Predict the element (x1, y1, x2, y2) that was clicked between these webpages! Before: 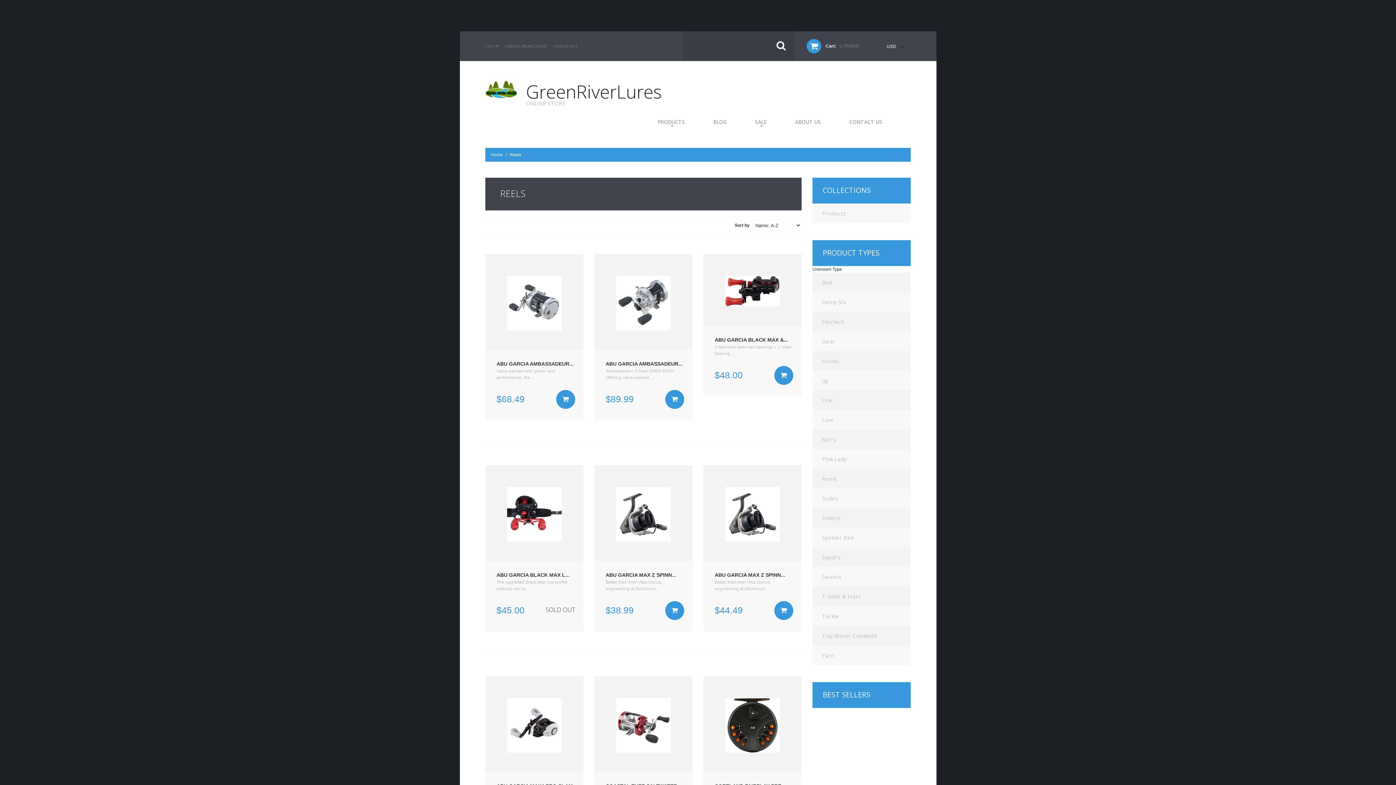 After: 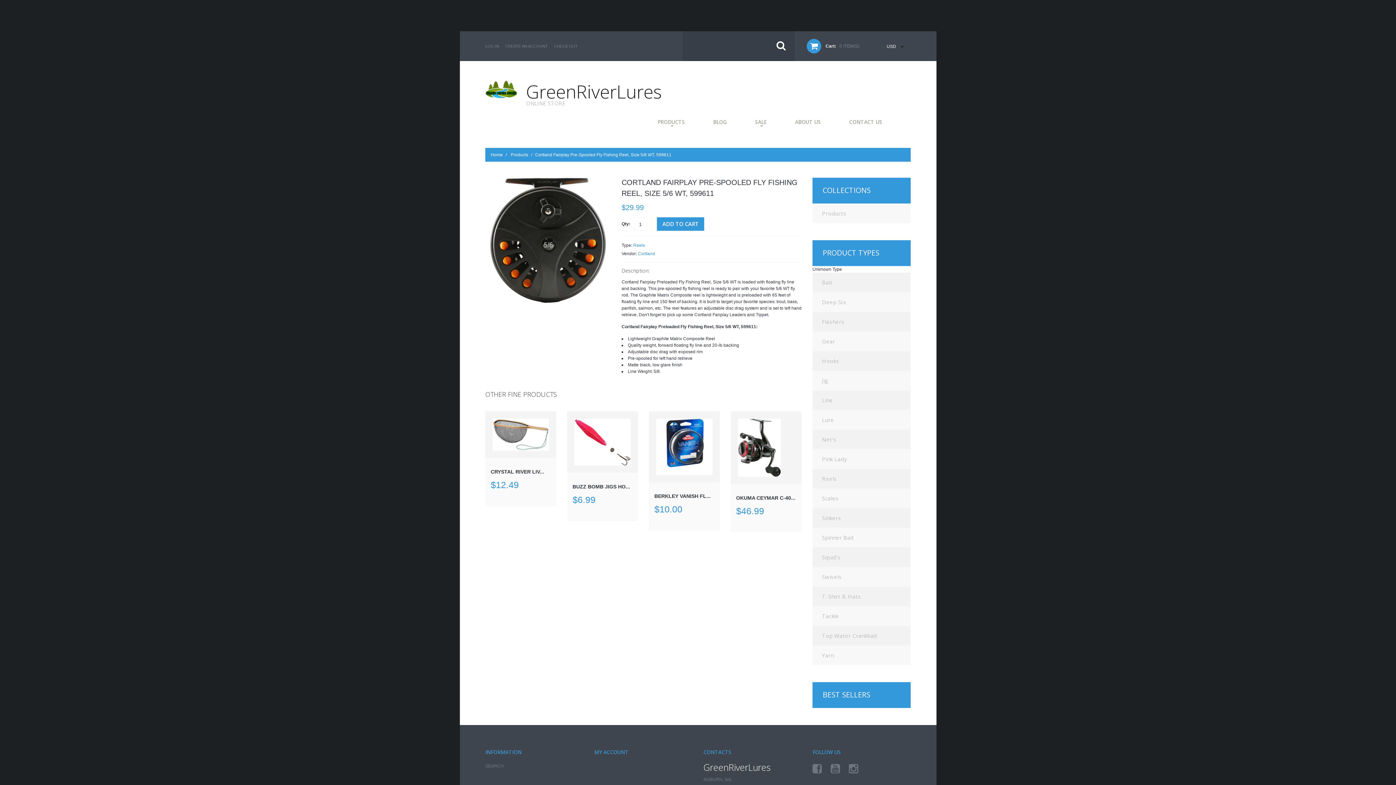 Action: bbox: (703, 676, 801, 772)